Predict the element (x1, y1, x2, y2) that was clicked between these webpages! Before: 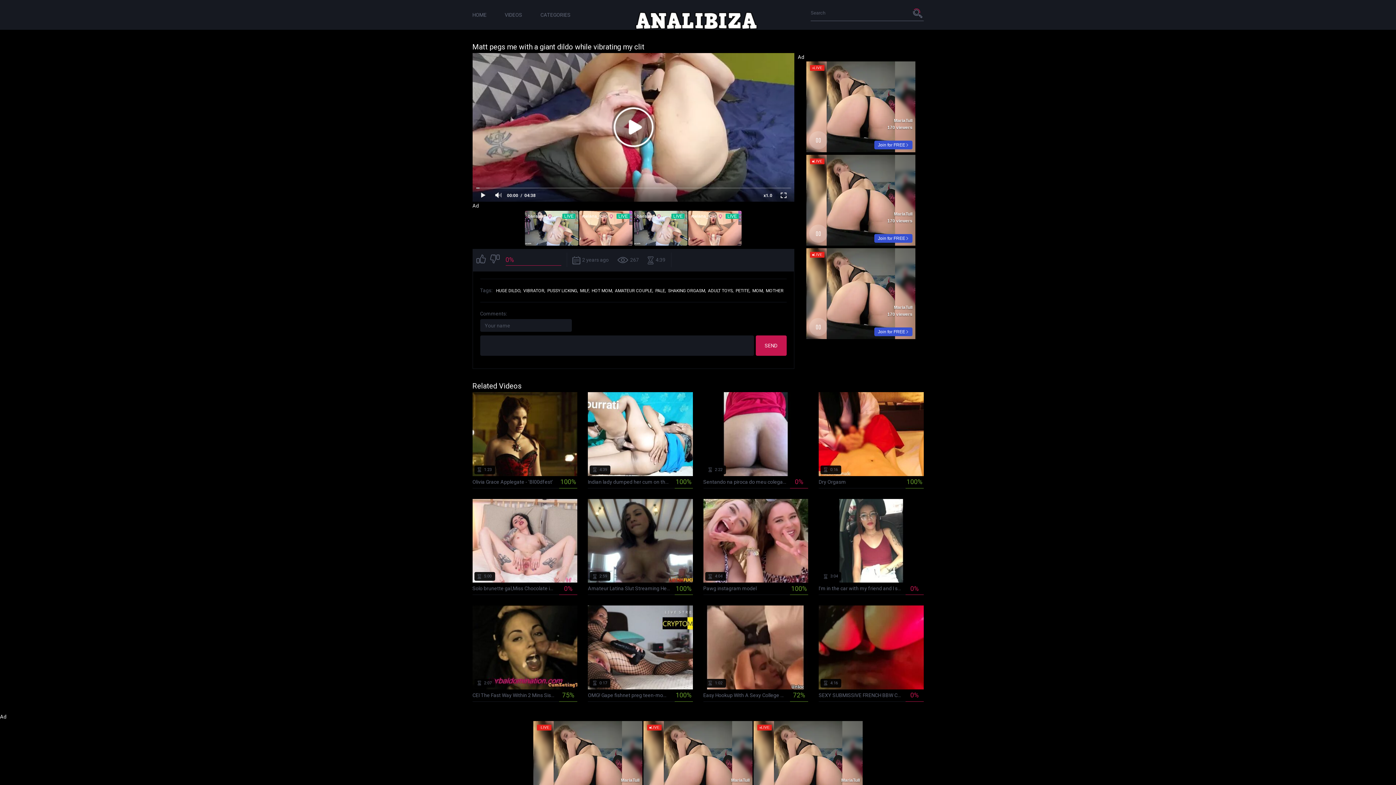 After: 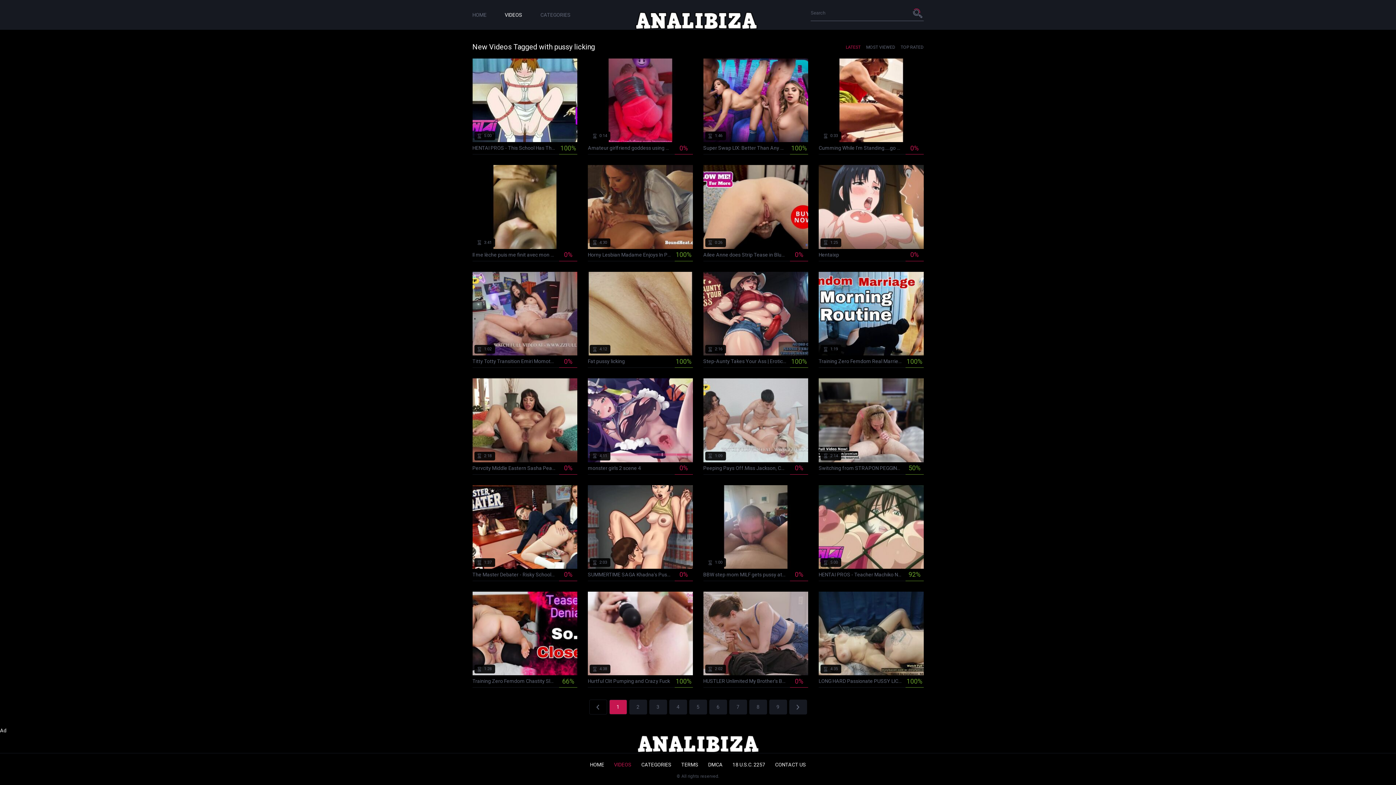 Action: bbox: (547, 288, 578, 293) label: PUSSY LICKING,